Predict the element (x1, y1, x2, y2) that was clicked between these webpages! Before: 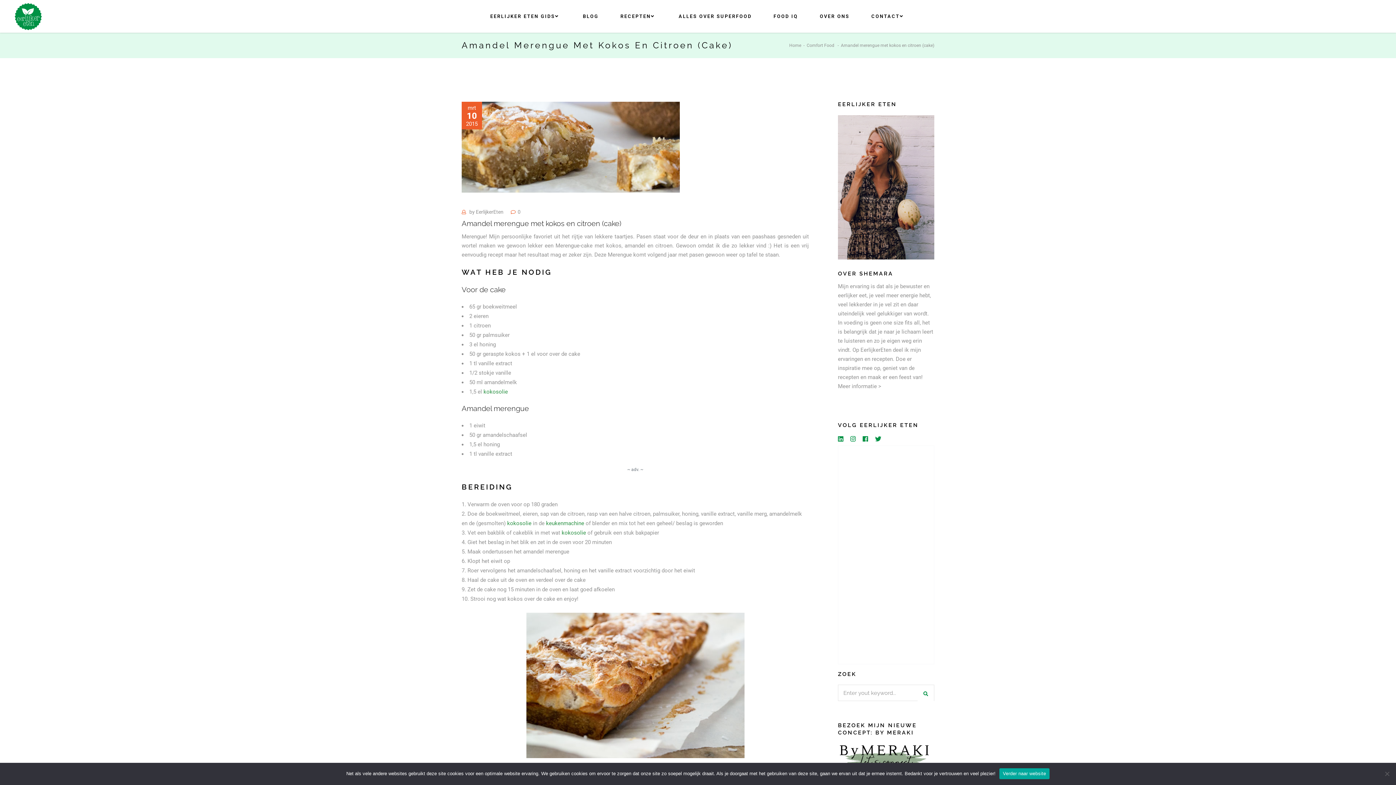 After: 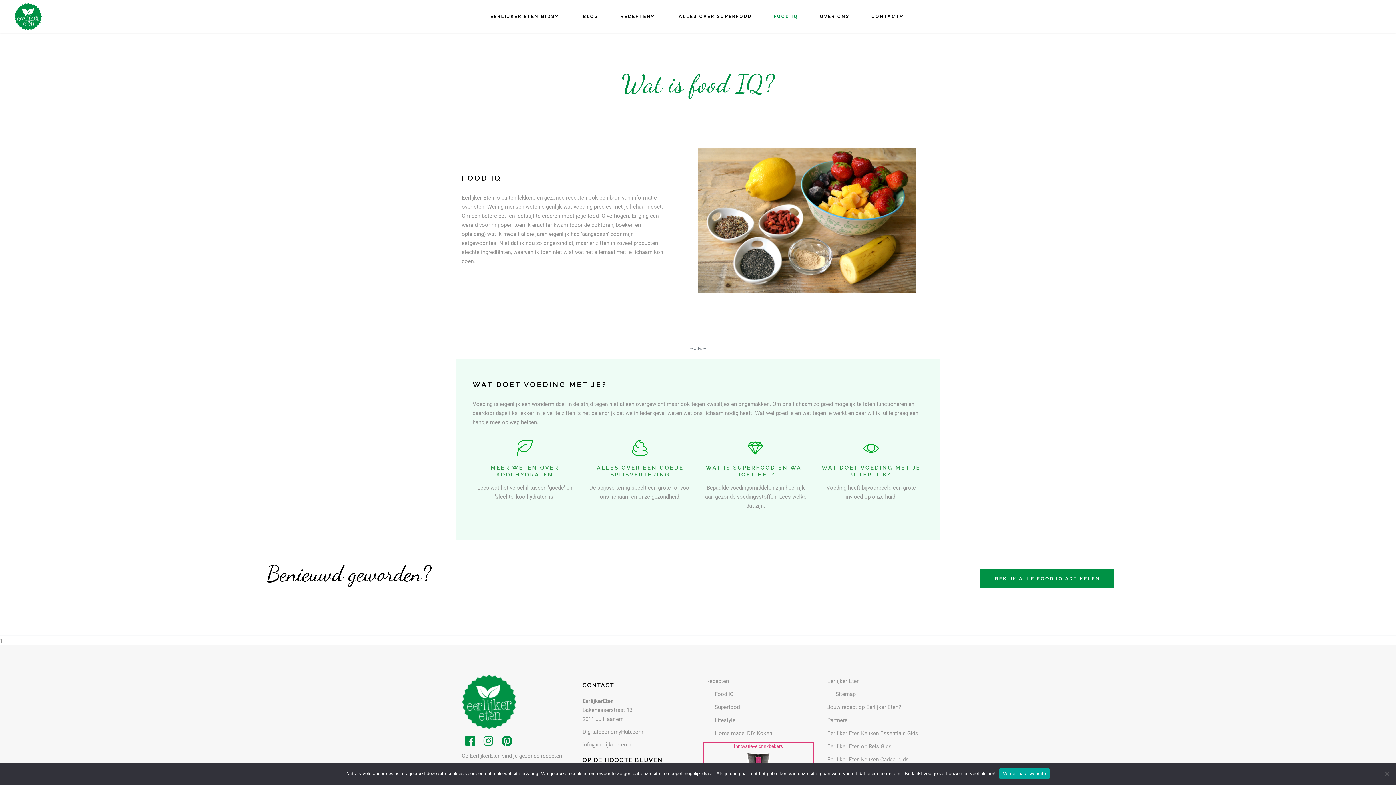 Action: bbox: (762, 0, 809, 32) label: FOOD IQ